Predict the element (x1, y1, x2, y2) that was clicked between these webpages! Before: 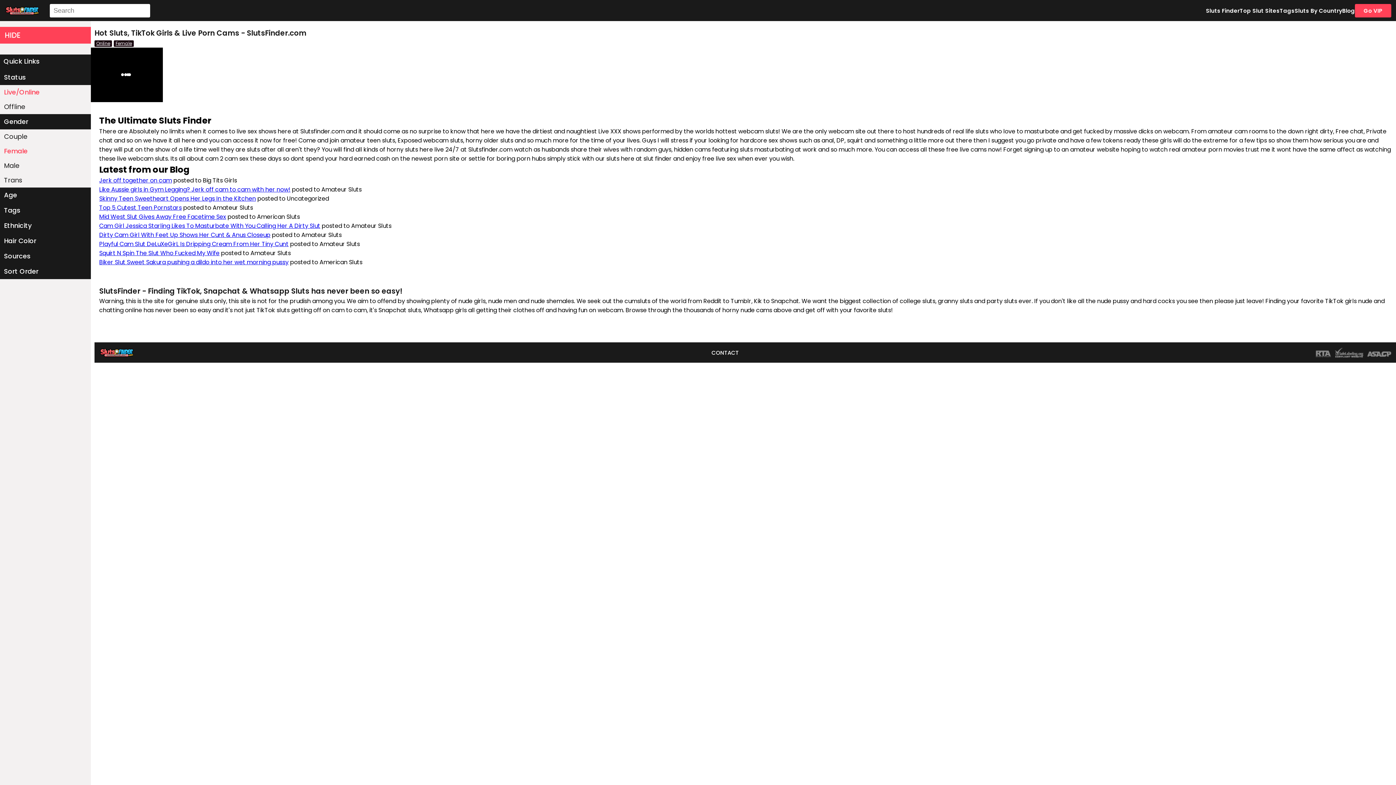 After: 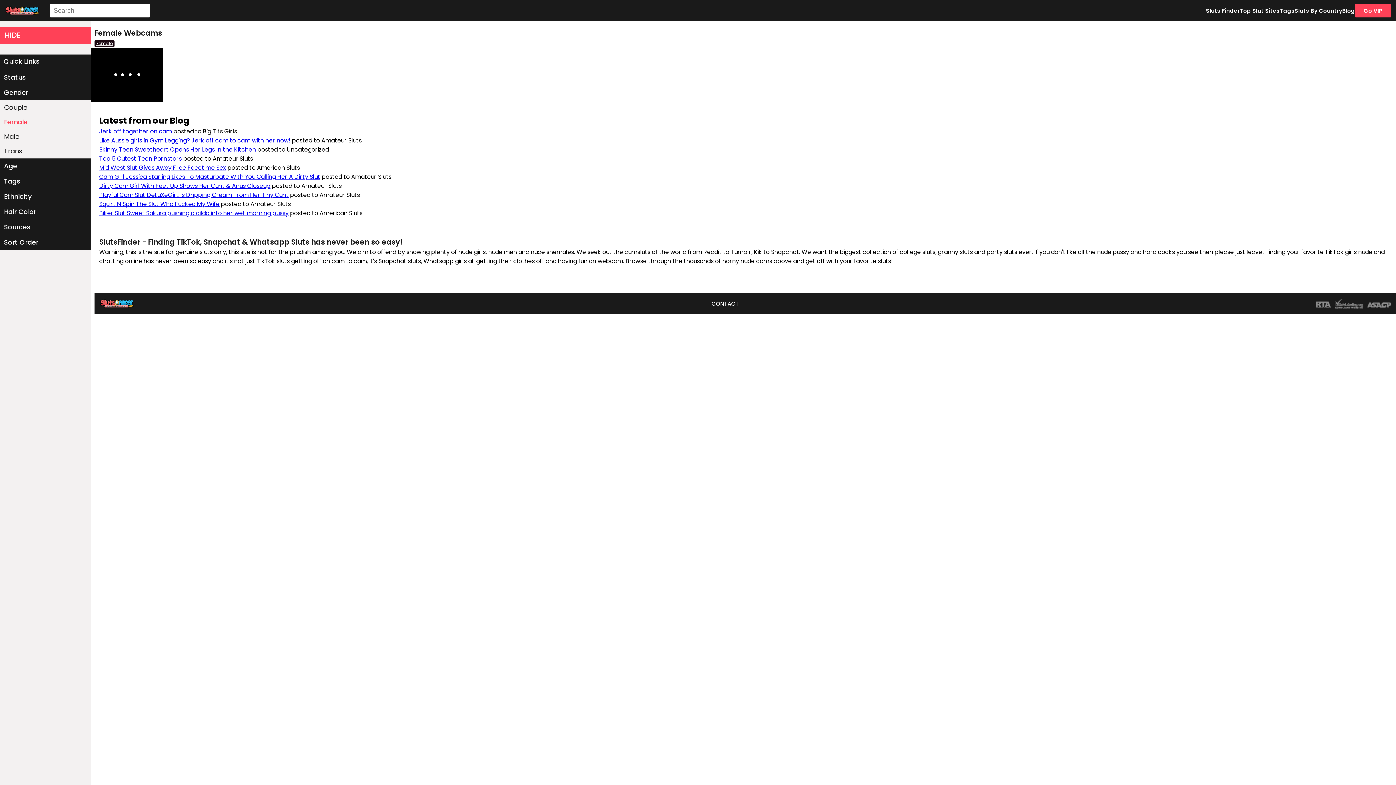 Action: bbox: (94, 40, 112, 46) label: Online